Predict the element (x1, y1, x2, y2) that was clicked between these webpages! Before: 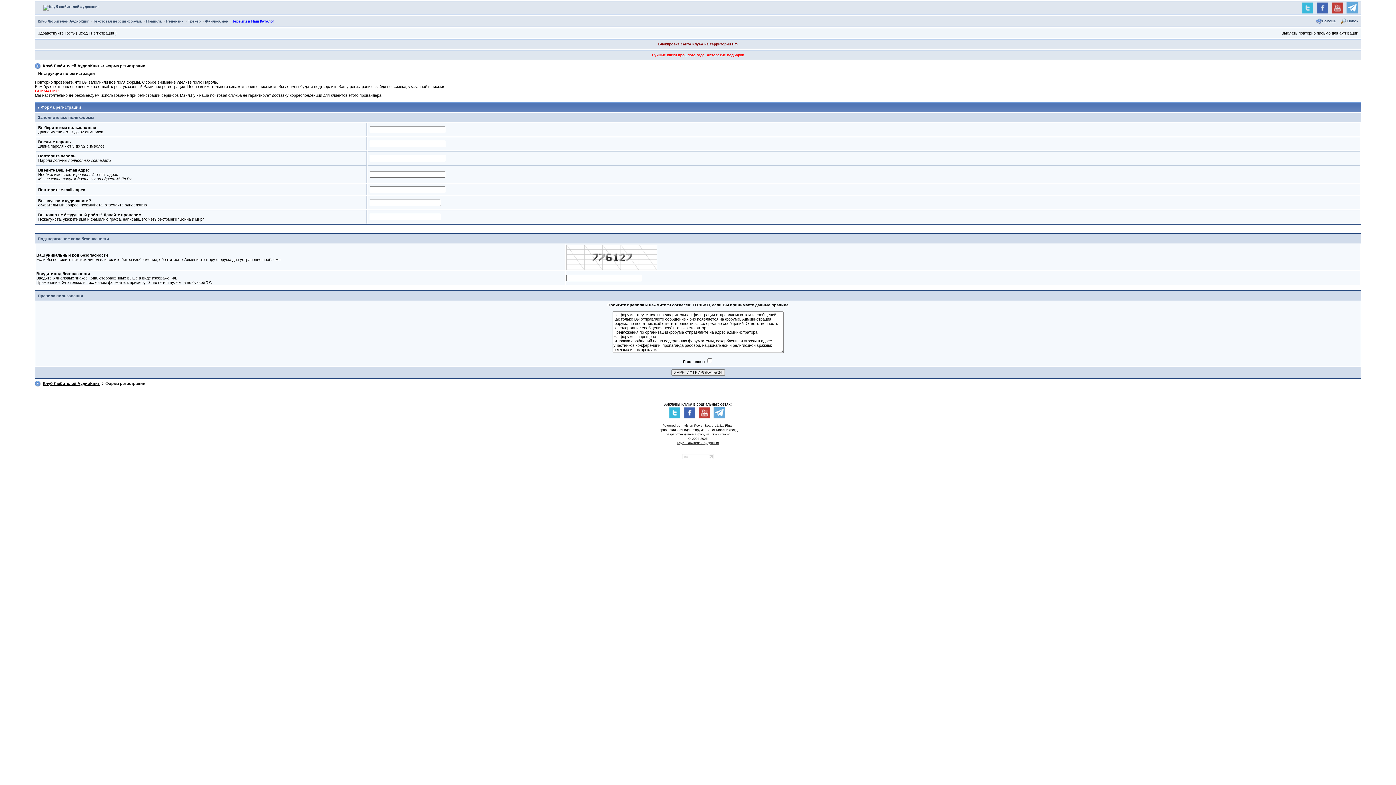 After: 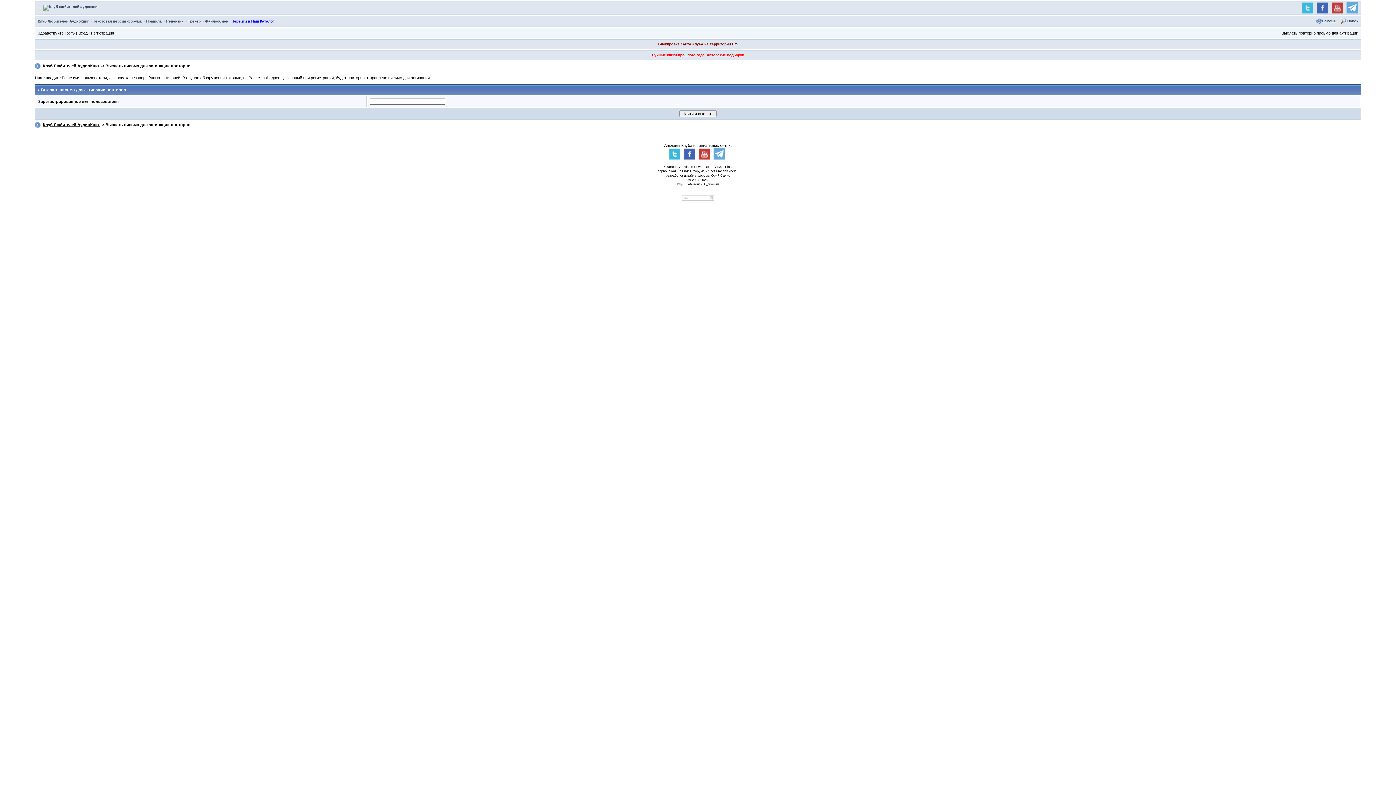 Action: label: Выслать повторно письмо для активации bbox: (1281, 30, 1358, 35)